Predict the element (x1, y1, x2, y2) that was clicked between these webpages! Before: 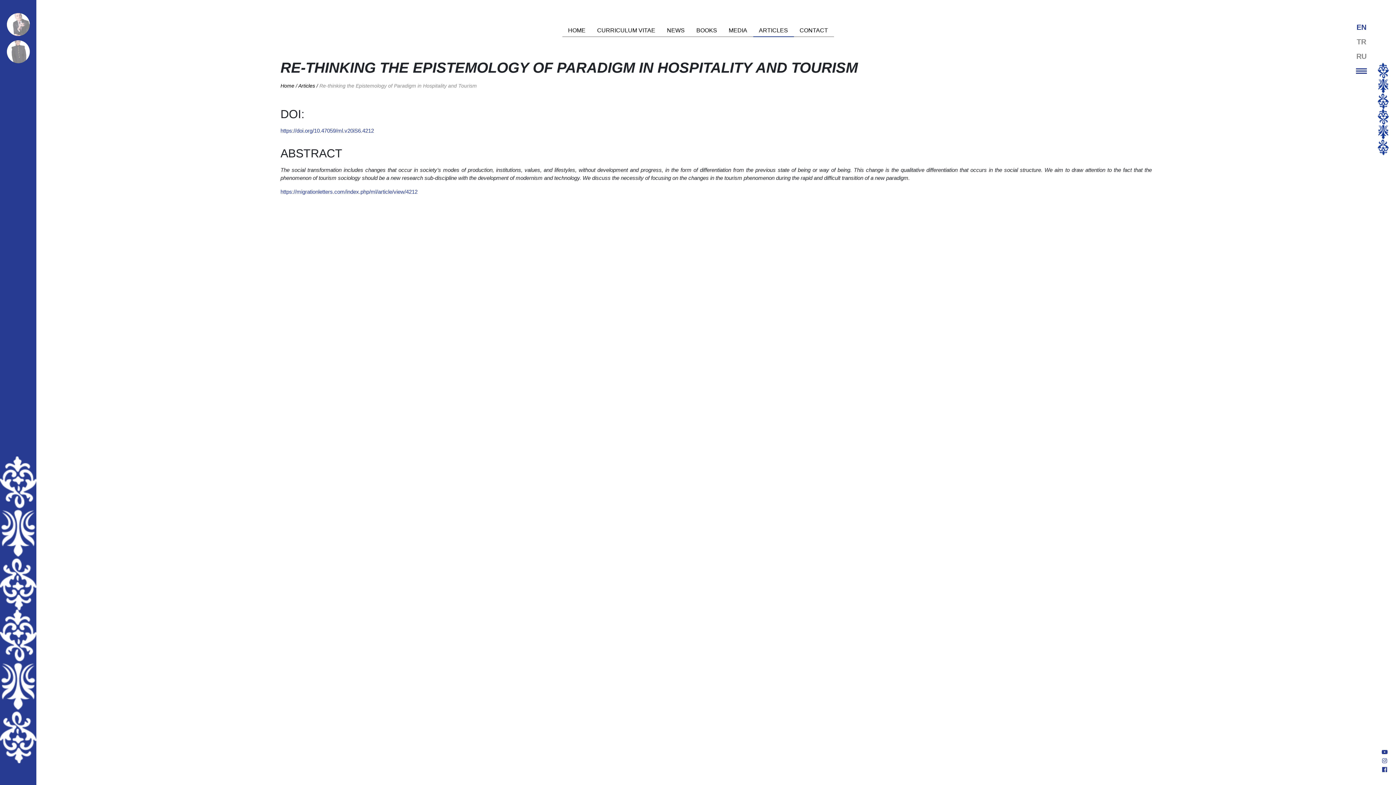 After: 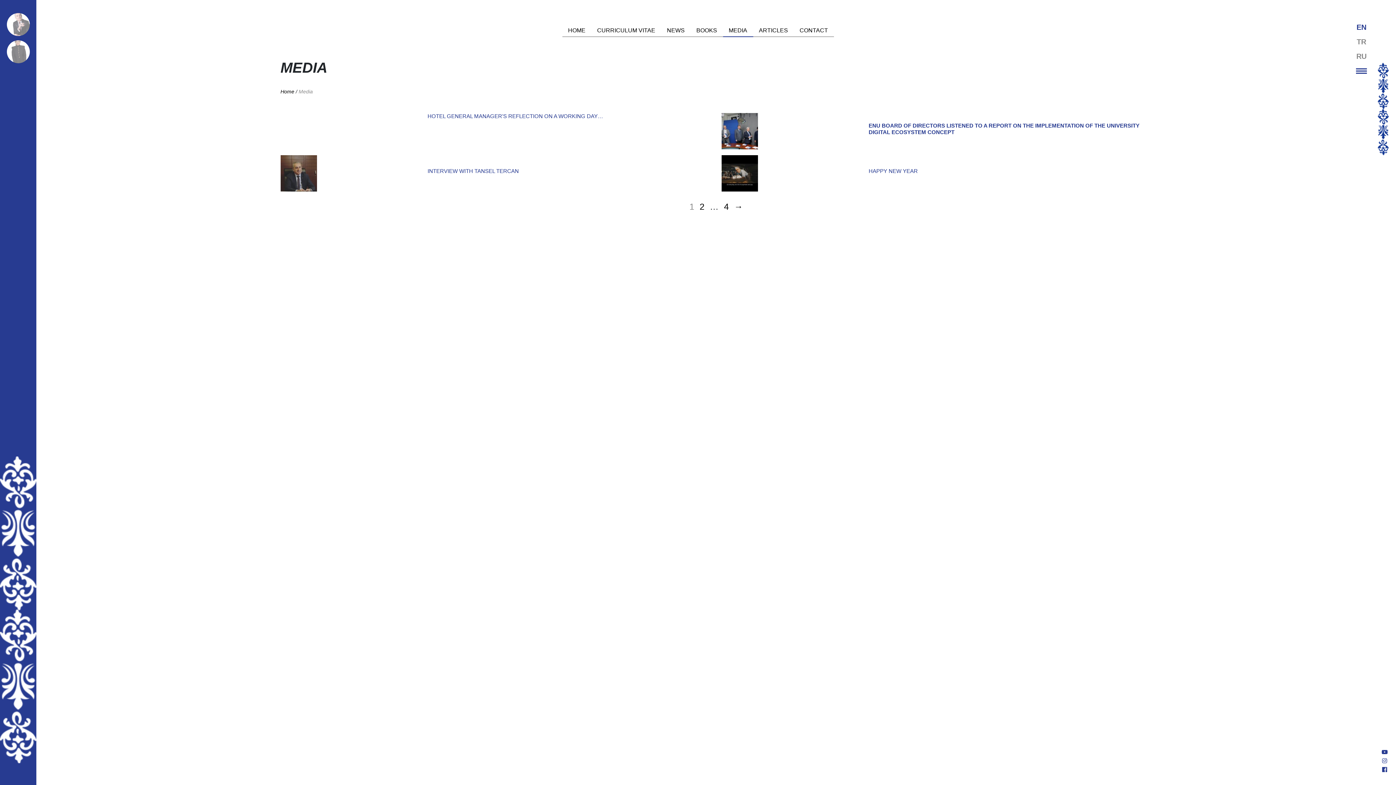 Action: bbox: (723, 25, 753, 37) label: MEDIA